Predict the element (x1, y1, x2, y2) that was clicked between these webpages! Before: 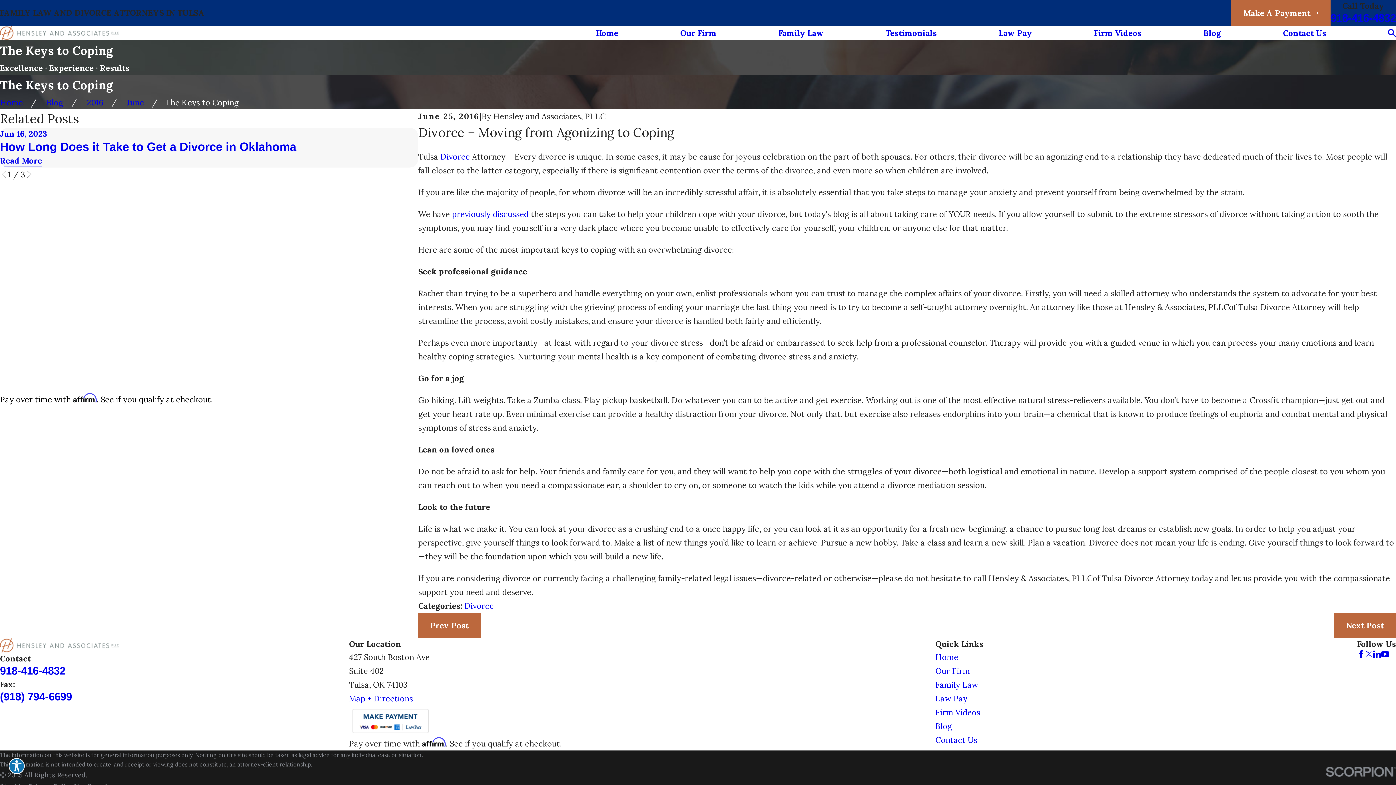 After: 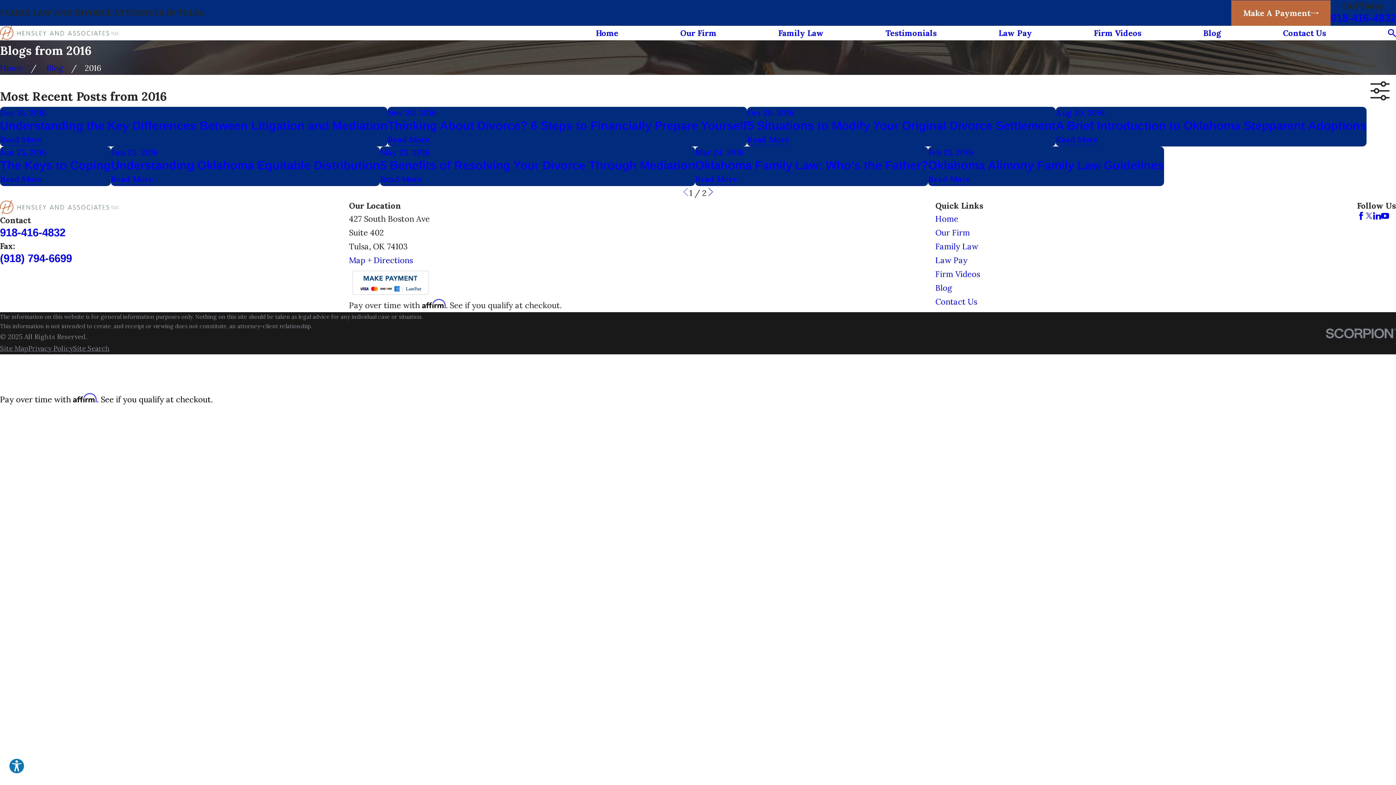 Action: bbox: (86, 97, 103, 107) label: 2016